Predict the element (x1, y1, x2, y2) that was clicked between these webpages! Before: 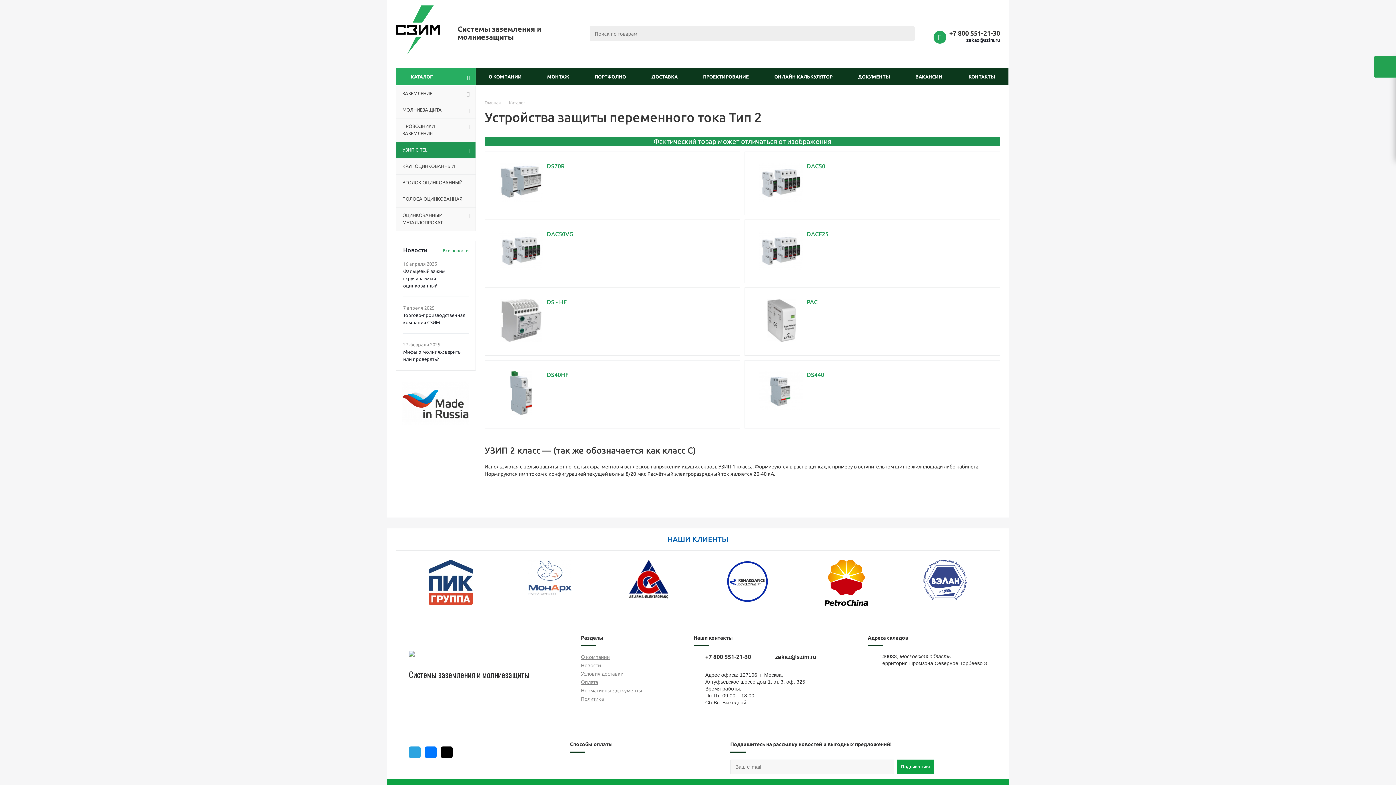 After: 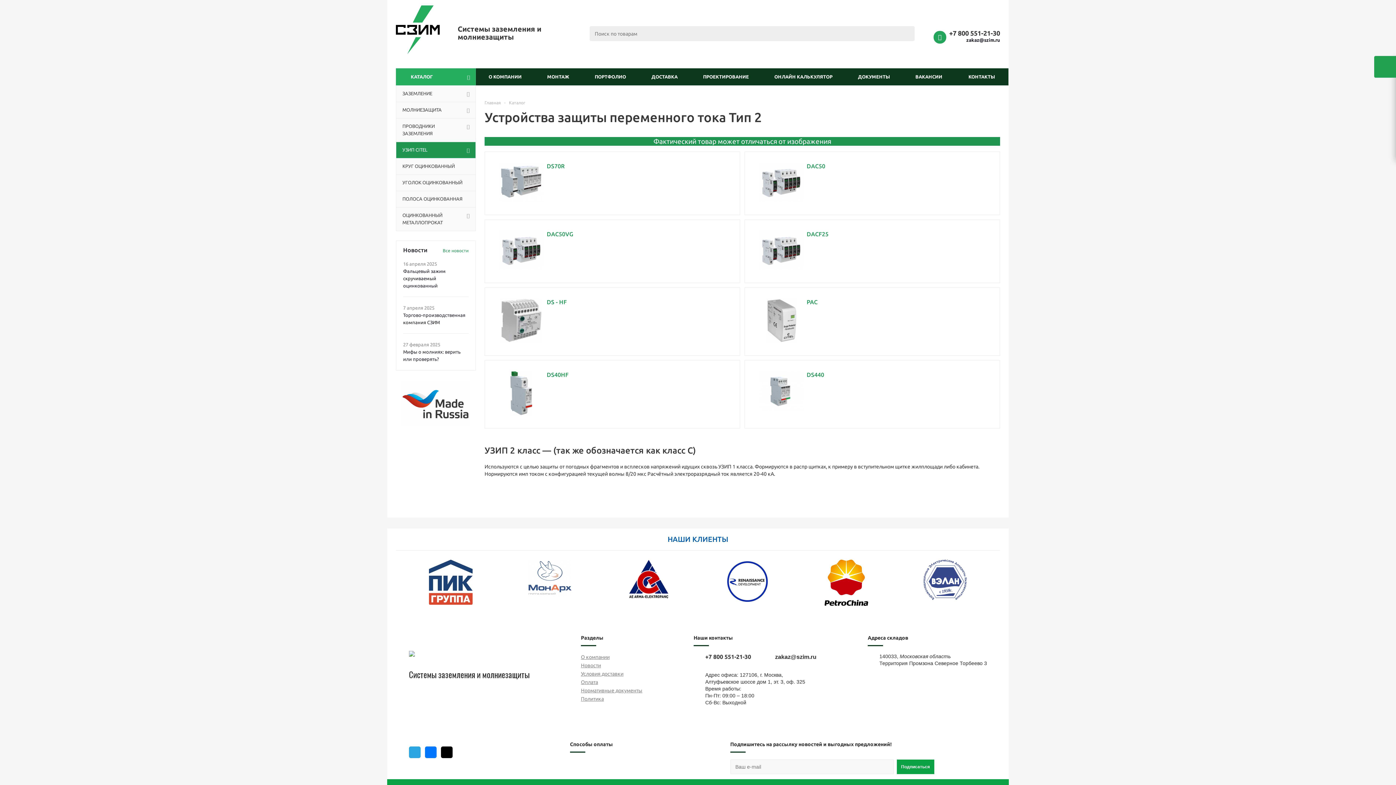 Action: label: +7 800 551-21-30 bbox: (705, 653, 751, 661)